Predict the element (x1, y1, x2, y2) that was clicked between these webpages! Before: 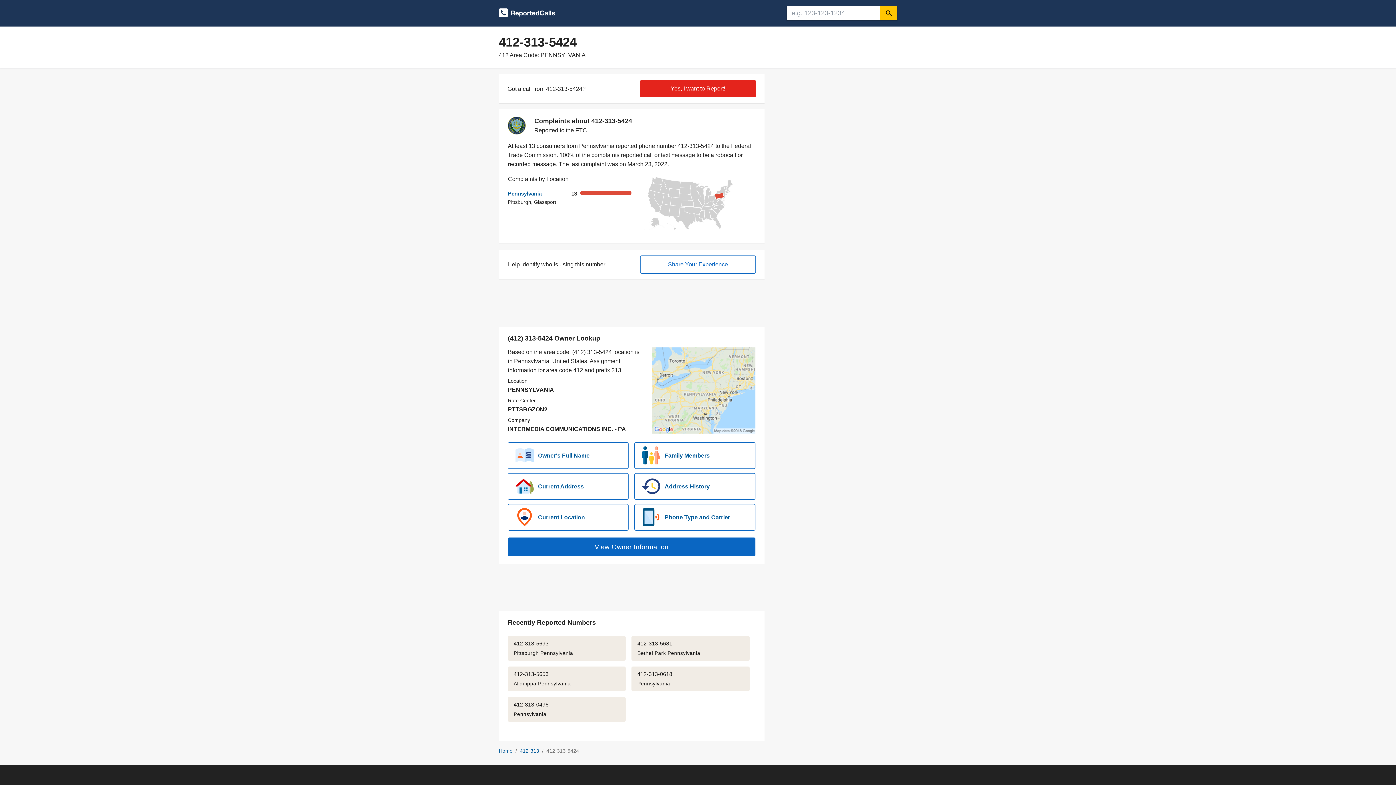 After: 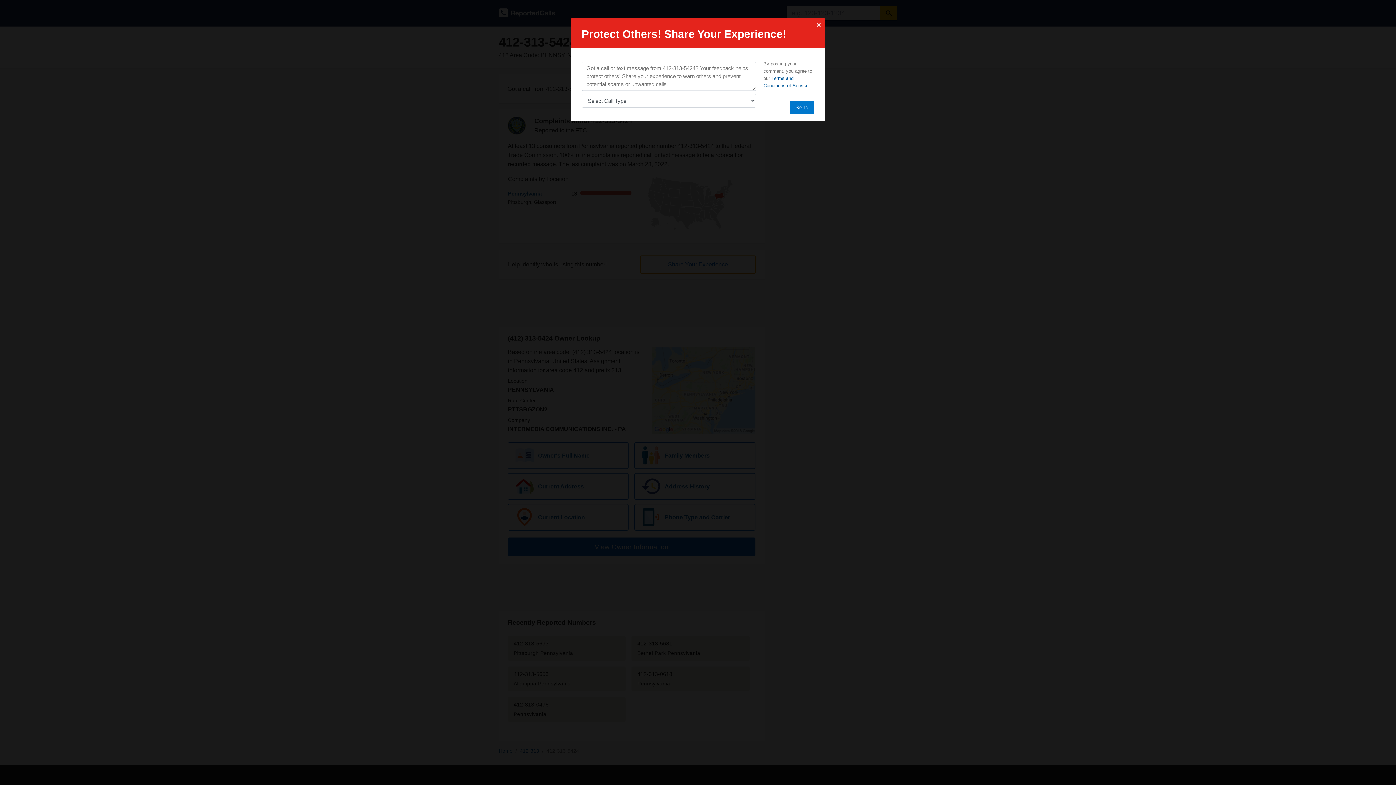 Action: bbox: (640, 255, 755, 273) label: Share Your Experience